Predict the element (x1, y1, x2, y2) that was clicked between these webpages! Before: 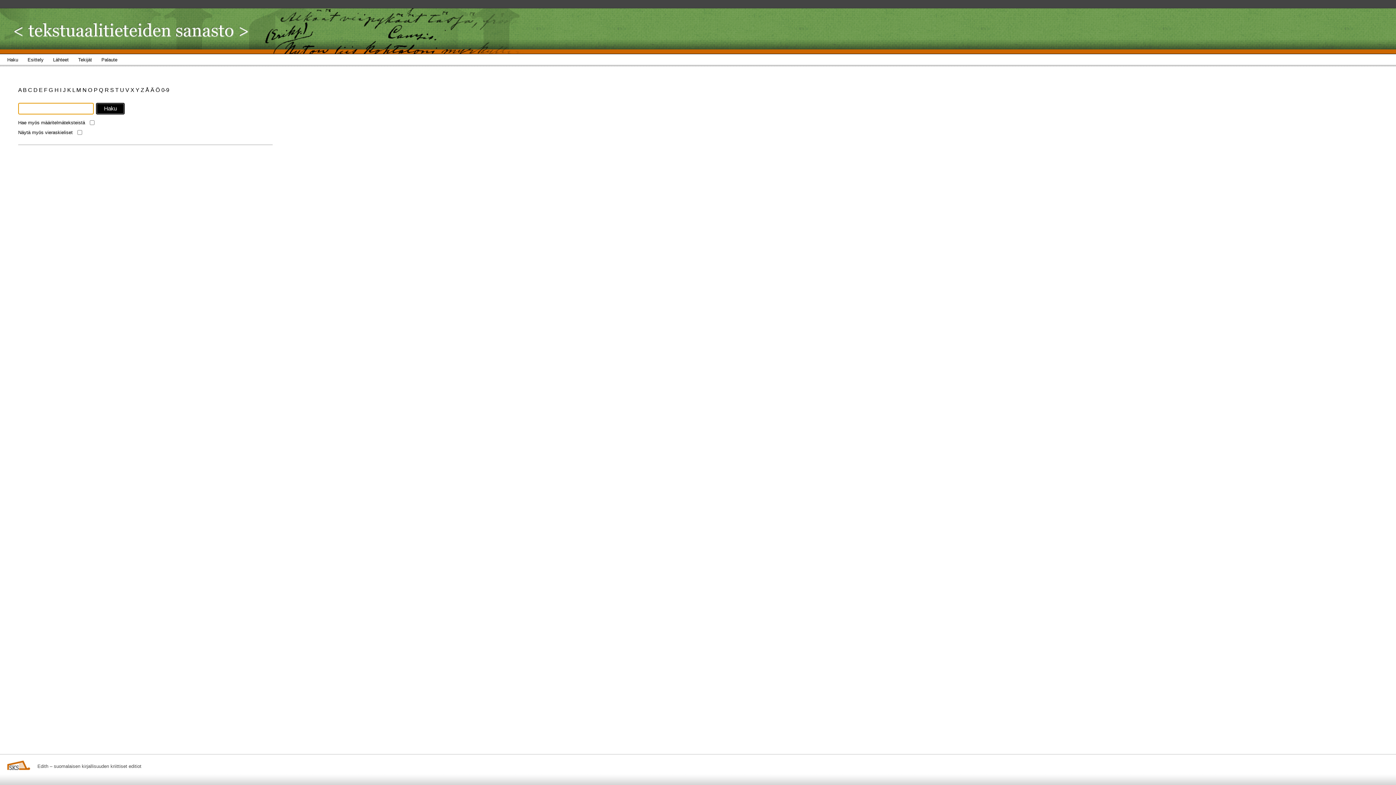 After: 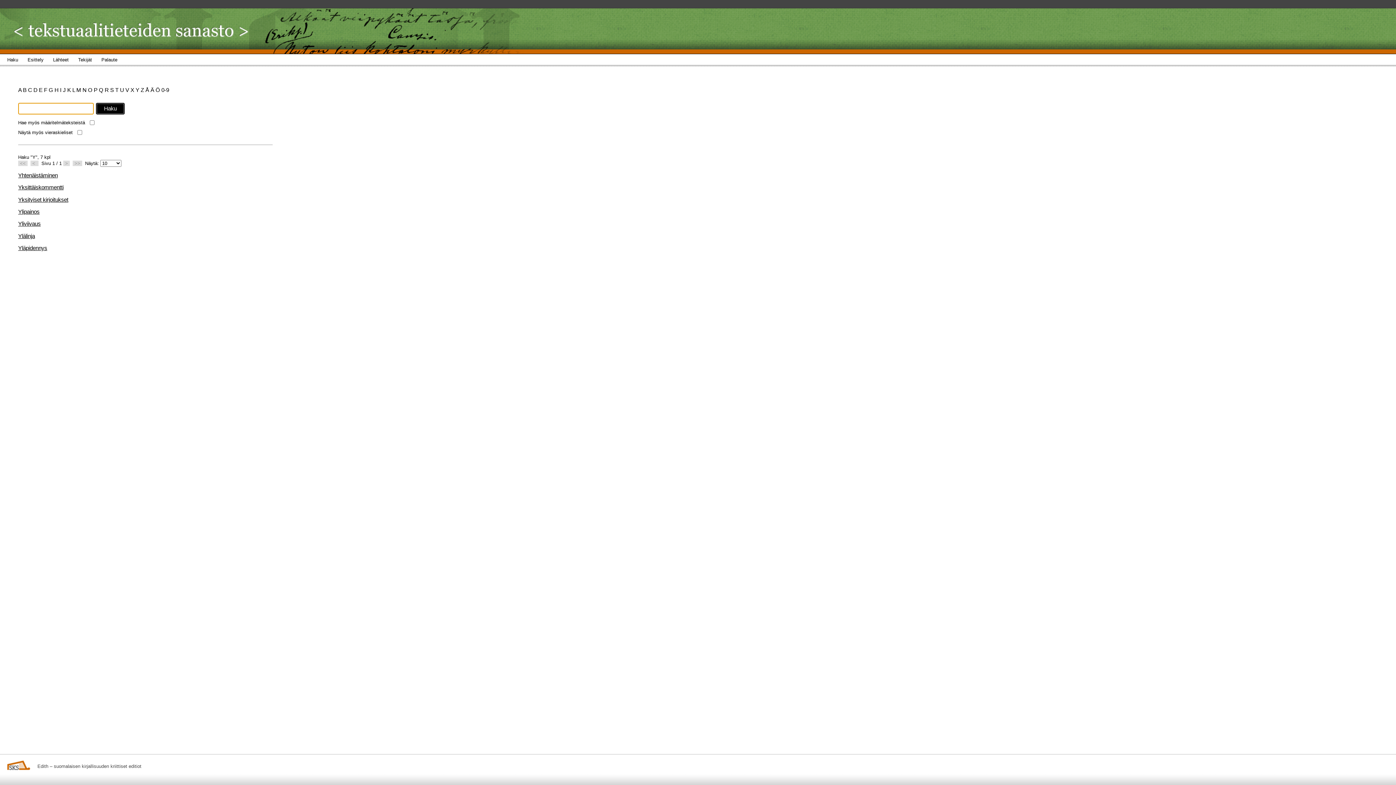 Action: label: Y  bbox: (135, 86, 140, 93)